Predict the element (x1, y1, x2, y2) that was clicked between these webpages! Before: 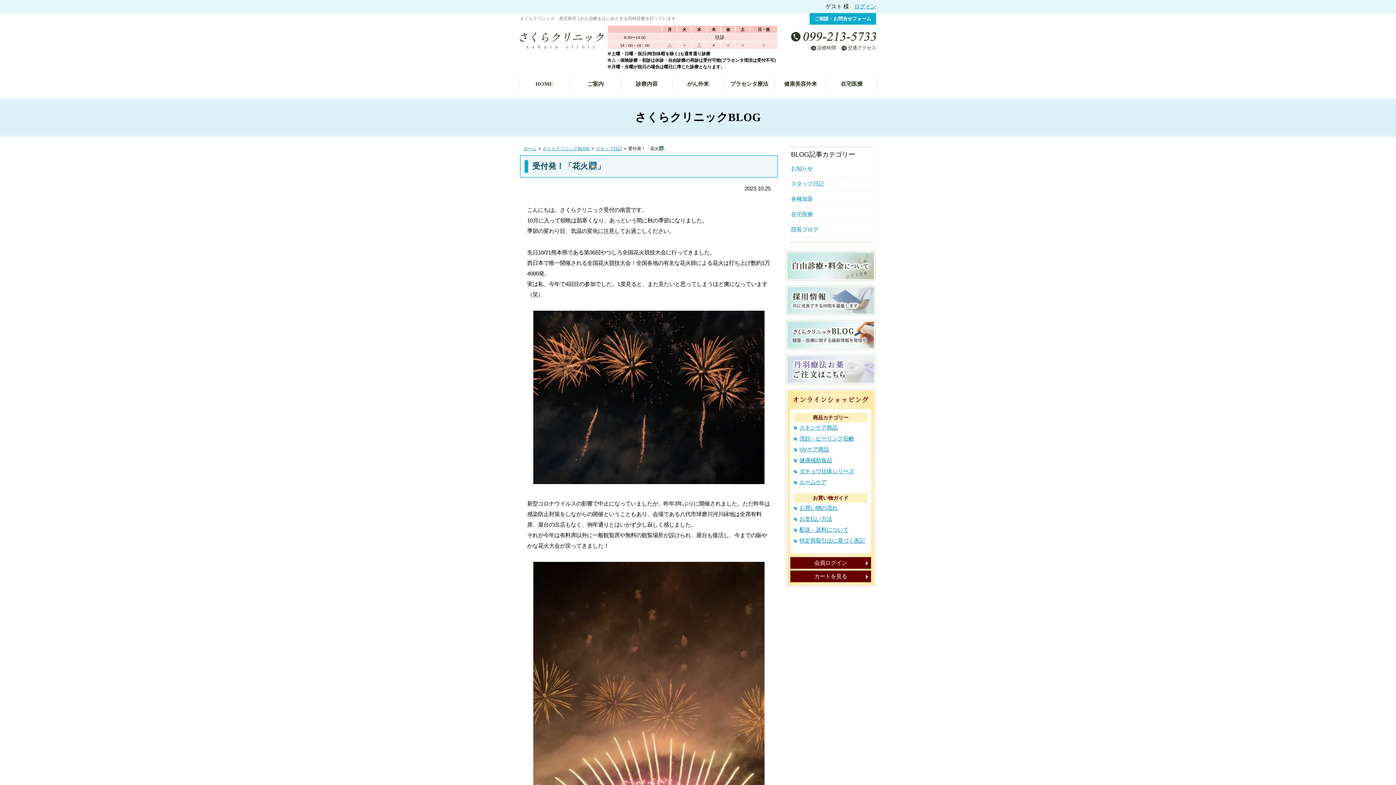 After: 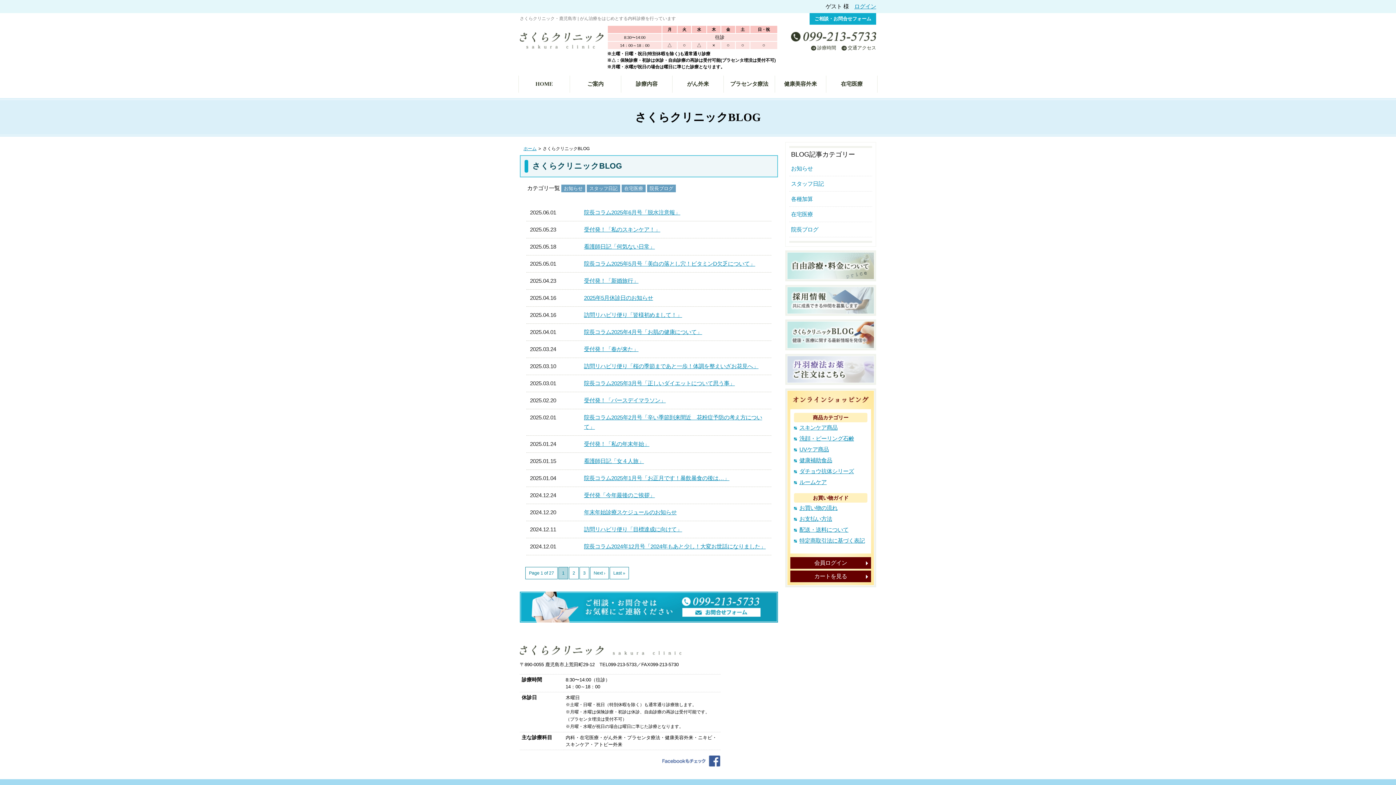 Action: bbox: (785, 319, 876, 350)